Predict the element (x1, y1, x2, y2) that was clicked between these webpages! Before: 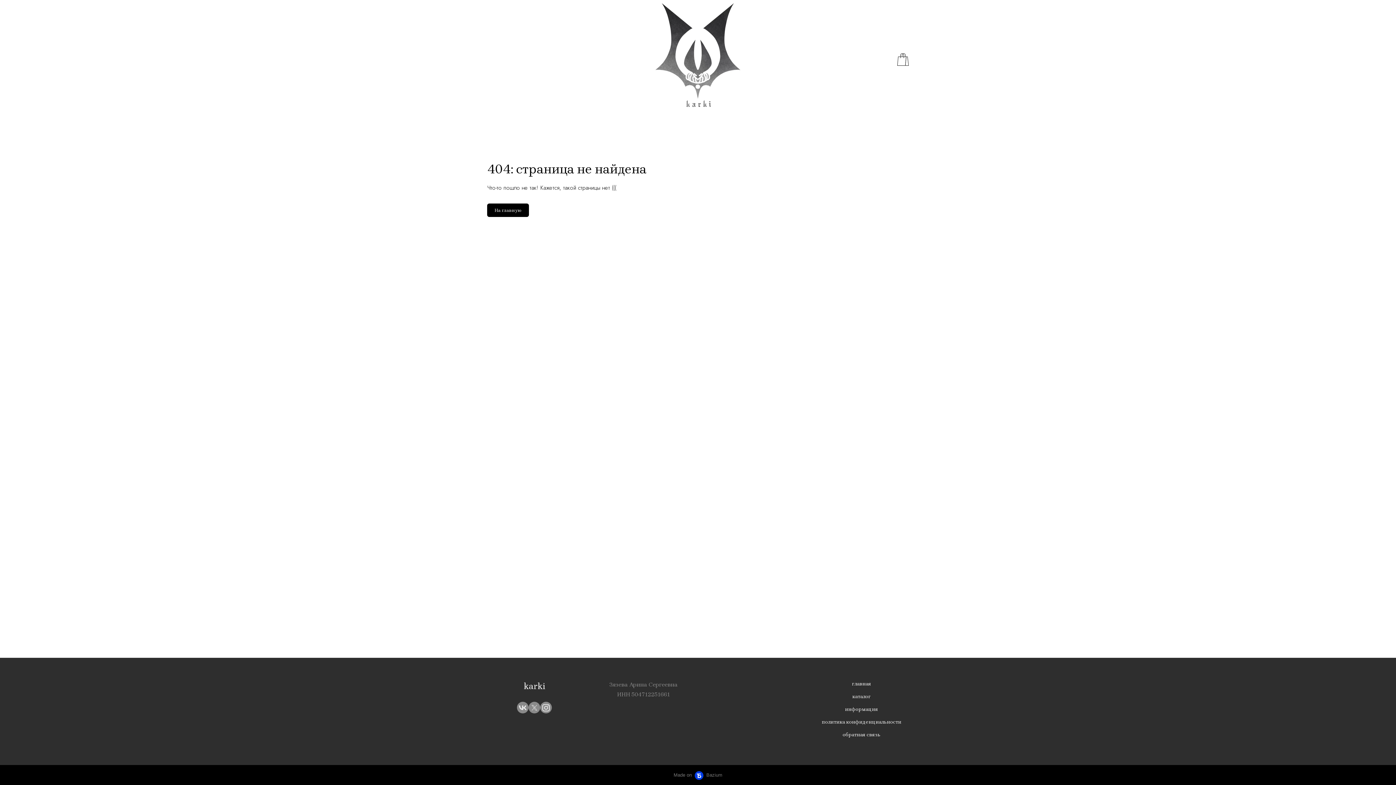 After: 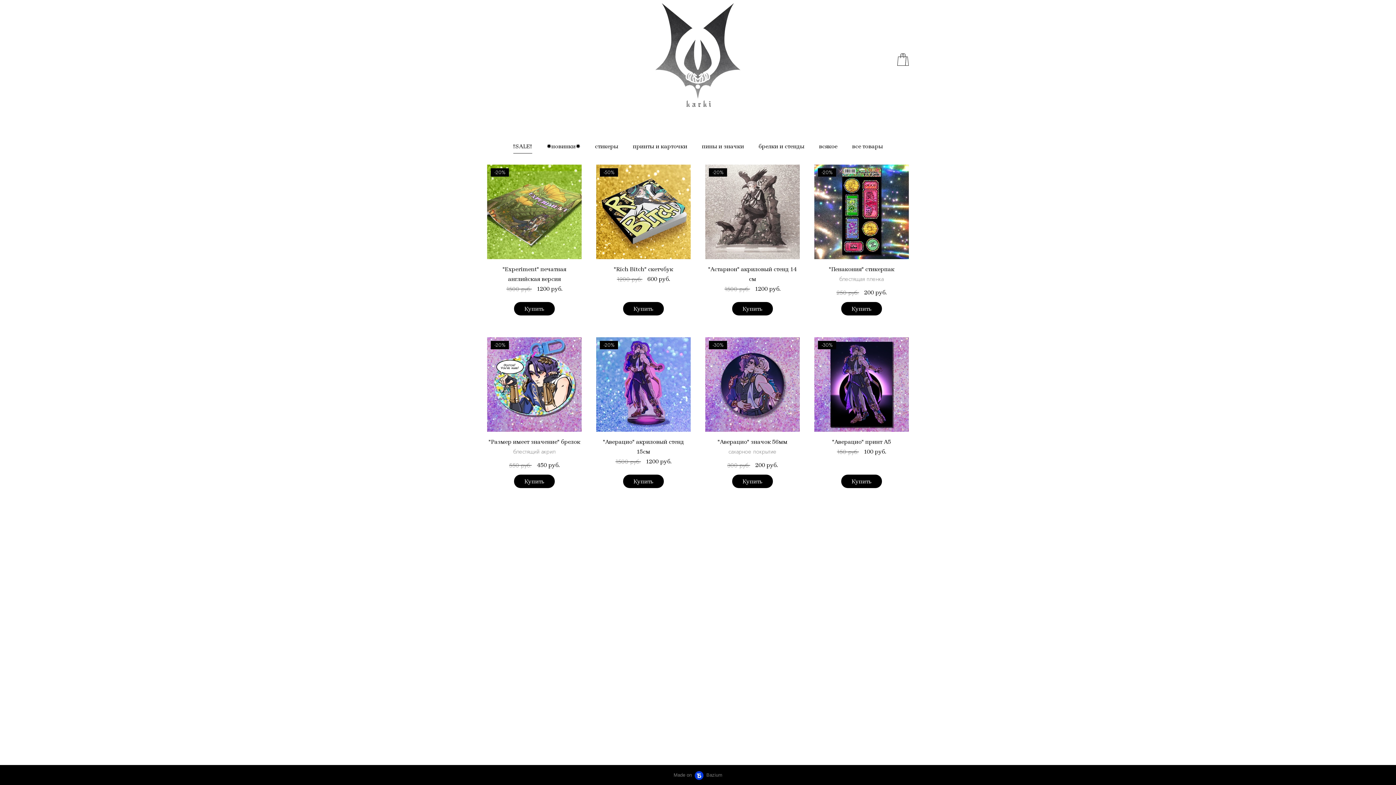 Action: bbox: (852, 693, 871, 700) label: каталог